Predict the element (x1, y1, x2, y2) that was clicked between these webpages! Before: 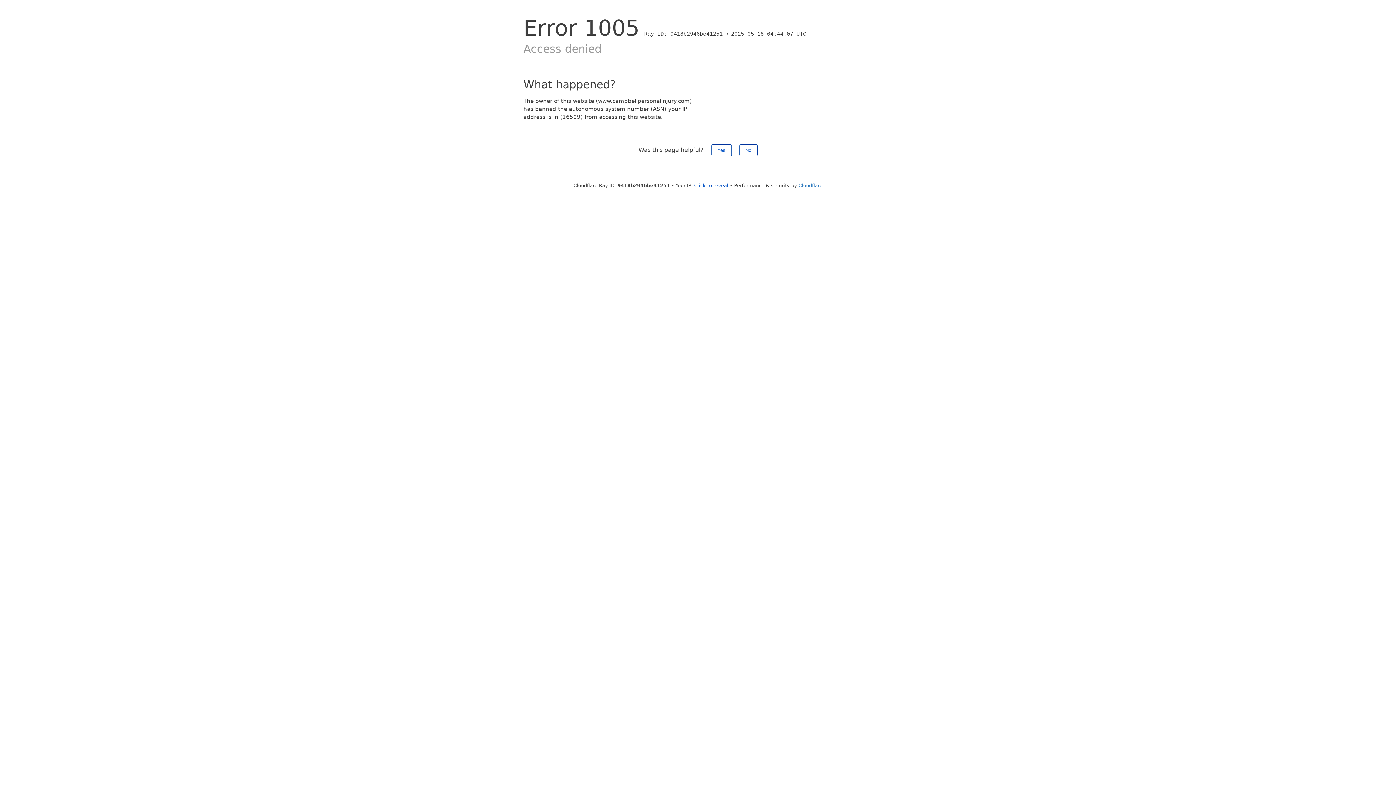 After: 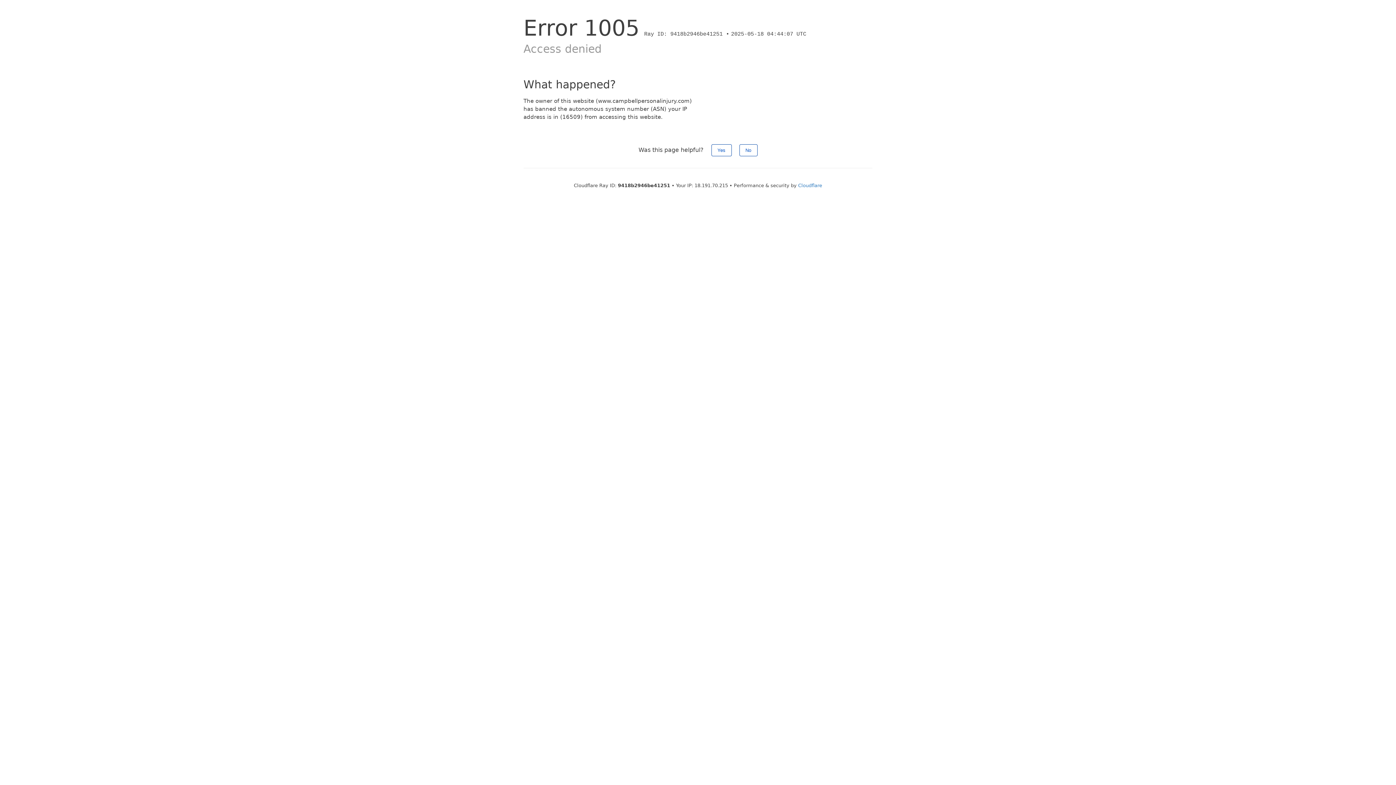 Action: bbox: (694, 182, 728, 188) label: Click to reveal